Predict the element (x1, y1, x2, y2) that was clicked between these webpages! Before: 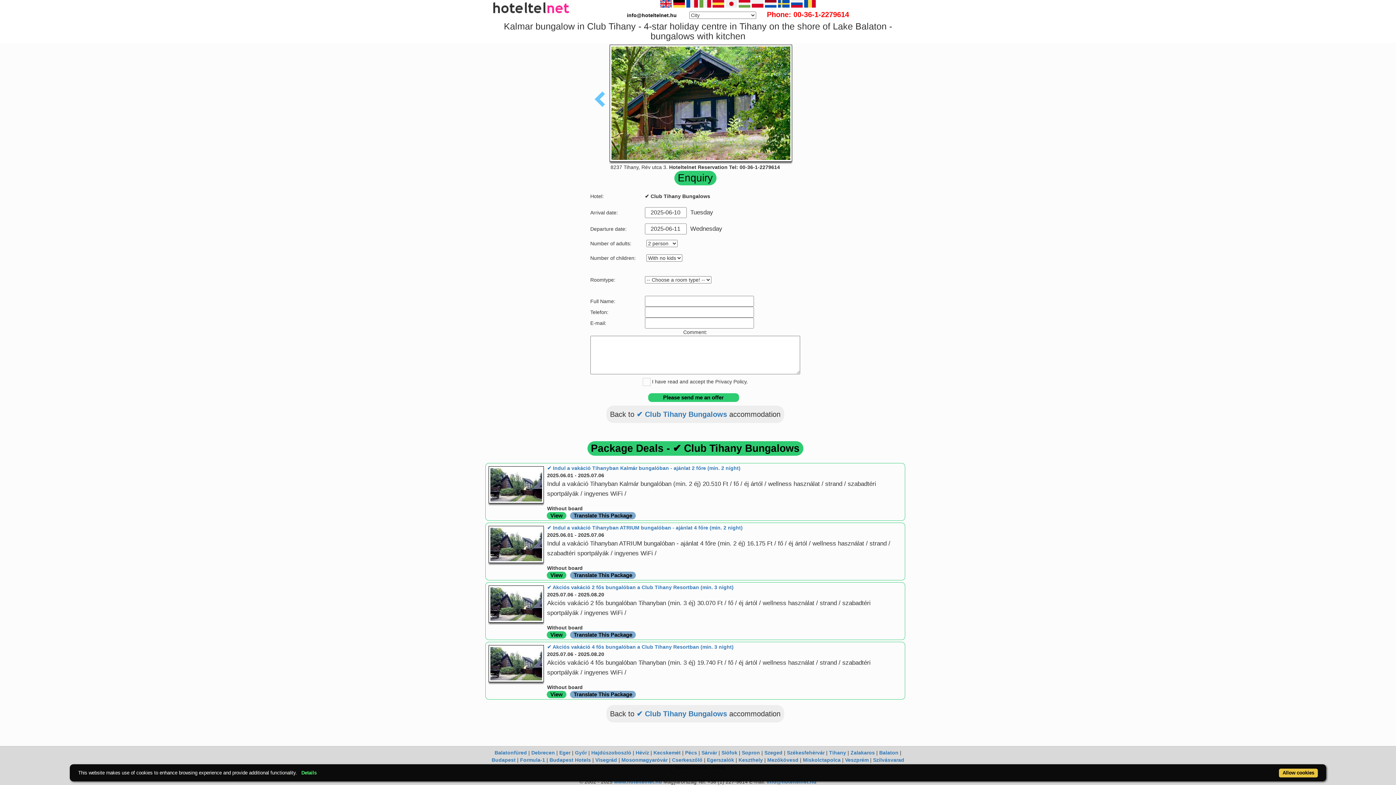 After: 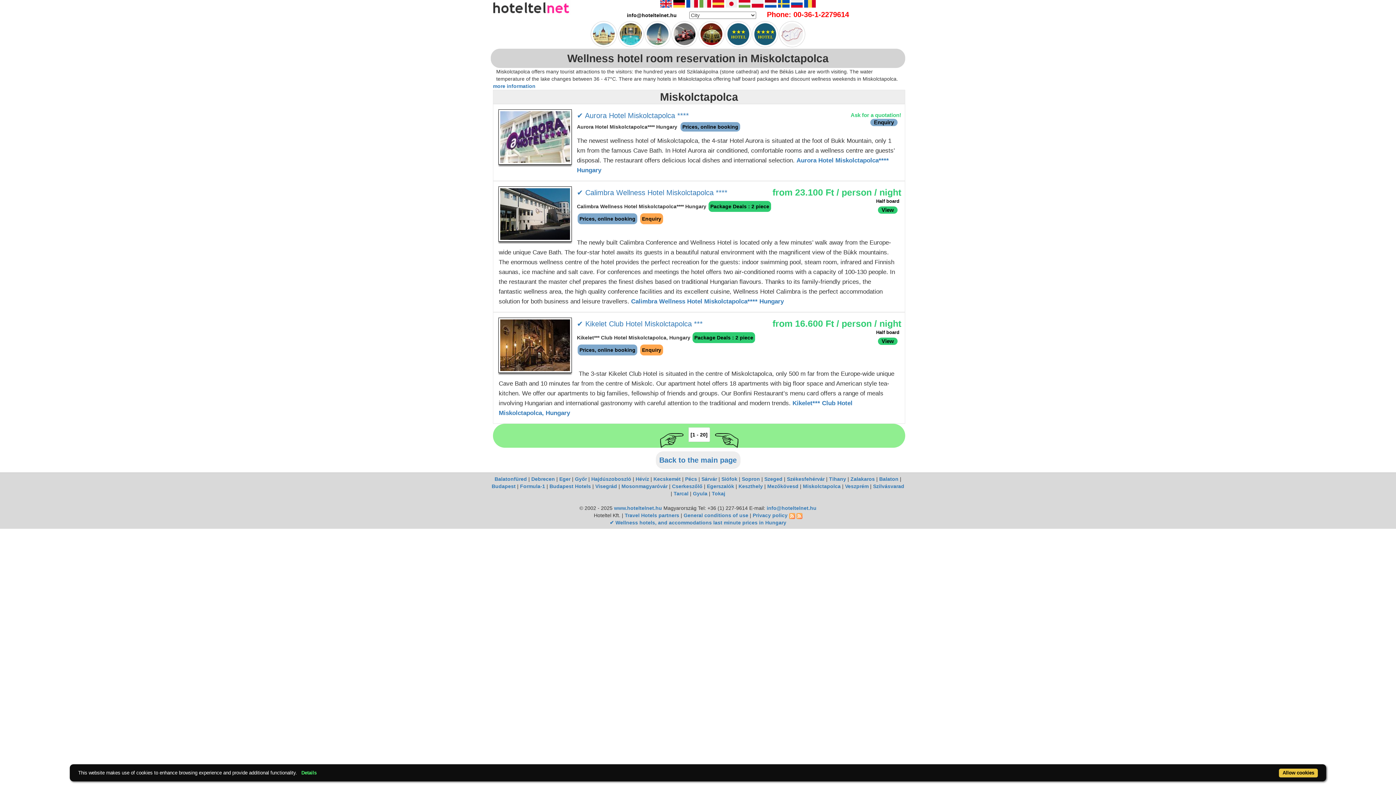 Action: bbox: (803, 757, 840, 763) label: Miskolctapolca